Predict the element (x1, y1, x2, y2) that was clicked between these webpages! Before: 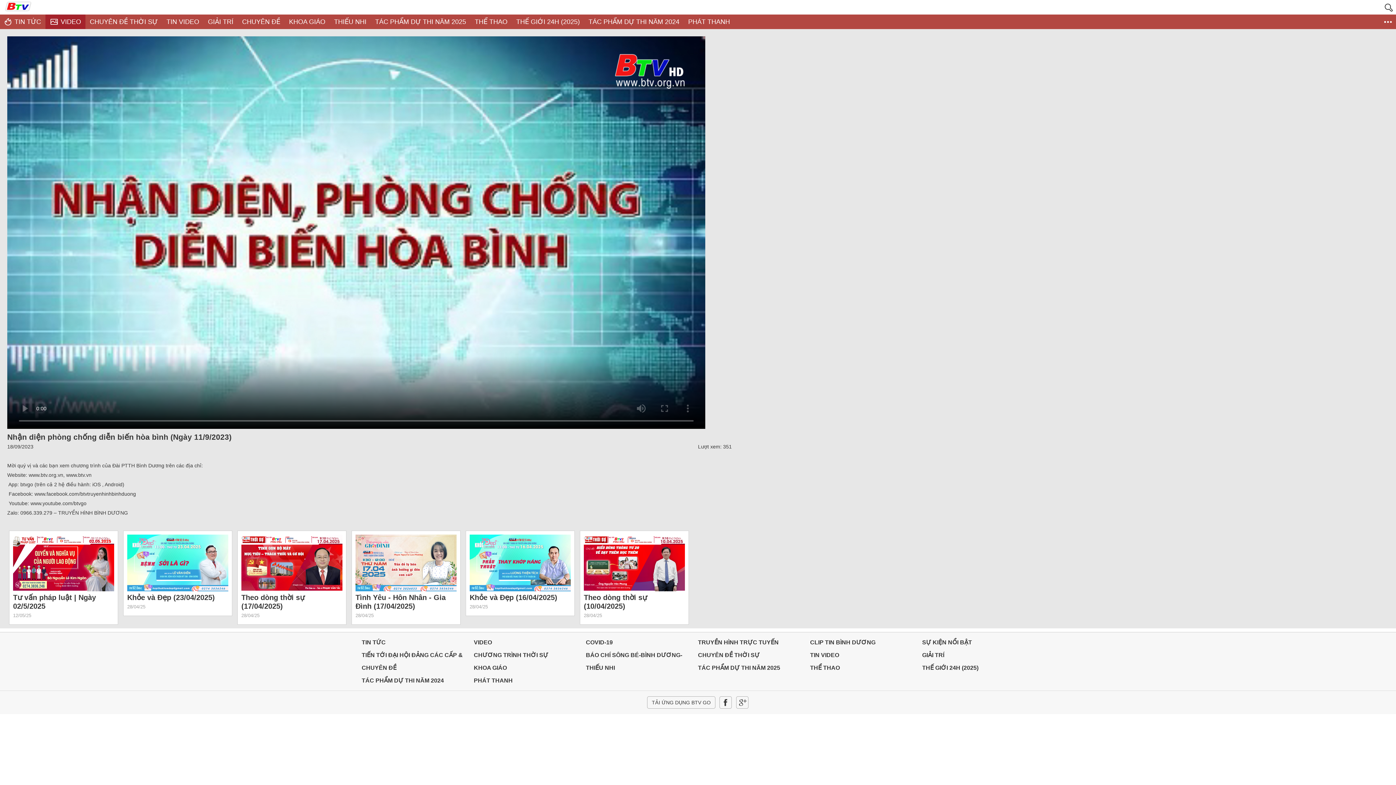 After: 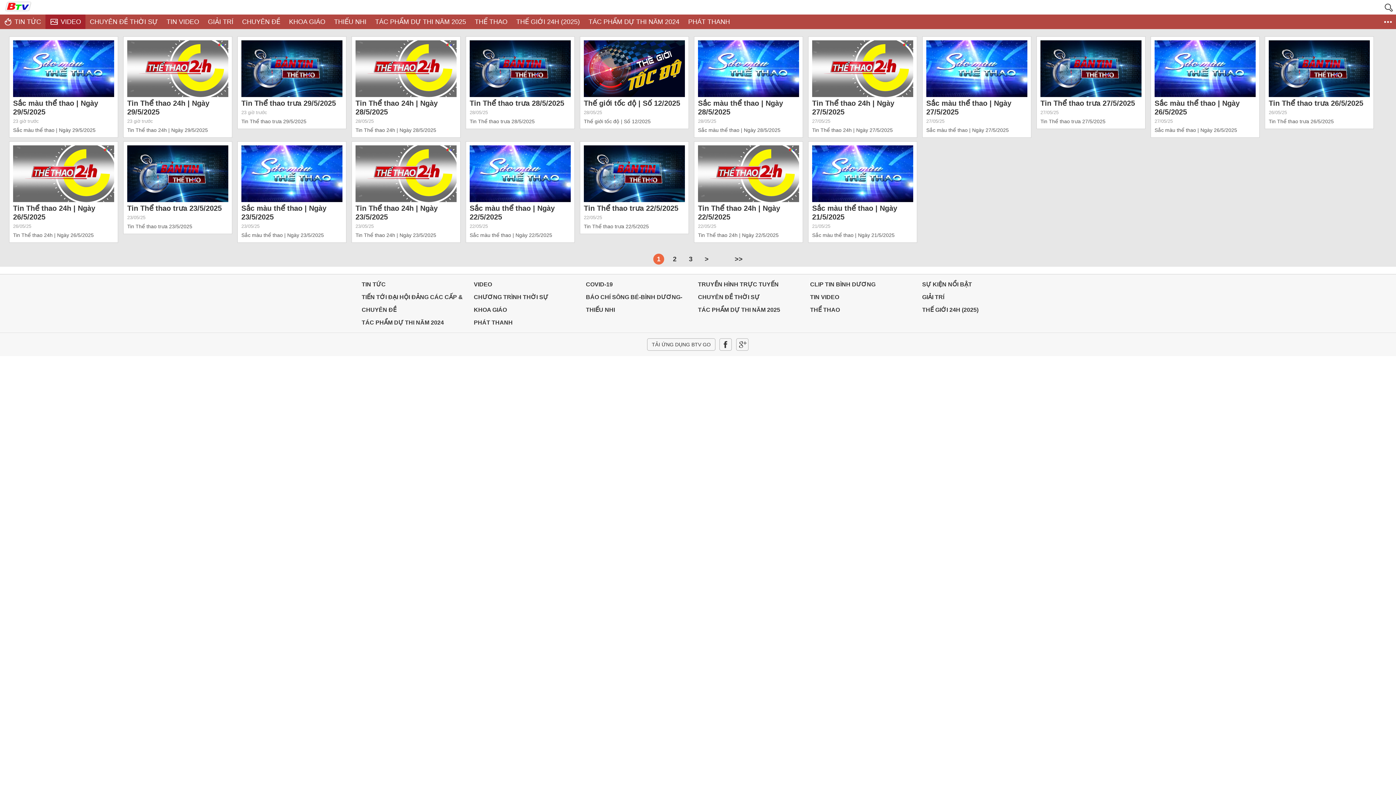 Action: label: THỂ THAO bbox: (810, 661, 922, 674)